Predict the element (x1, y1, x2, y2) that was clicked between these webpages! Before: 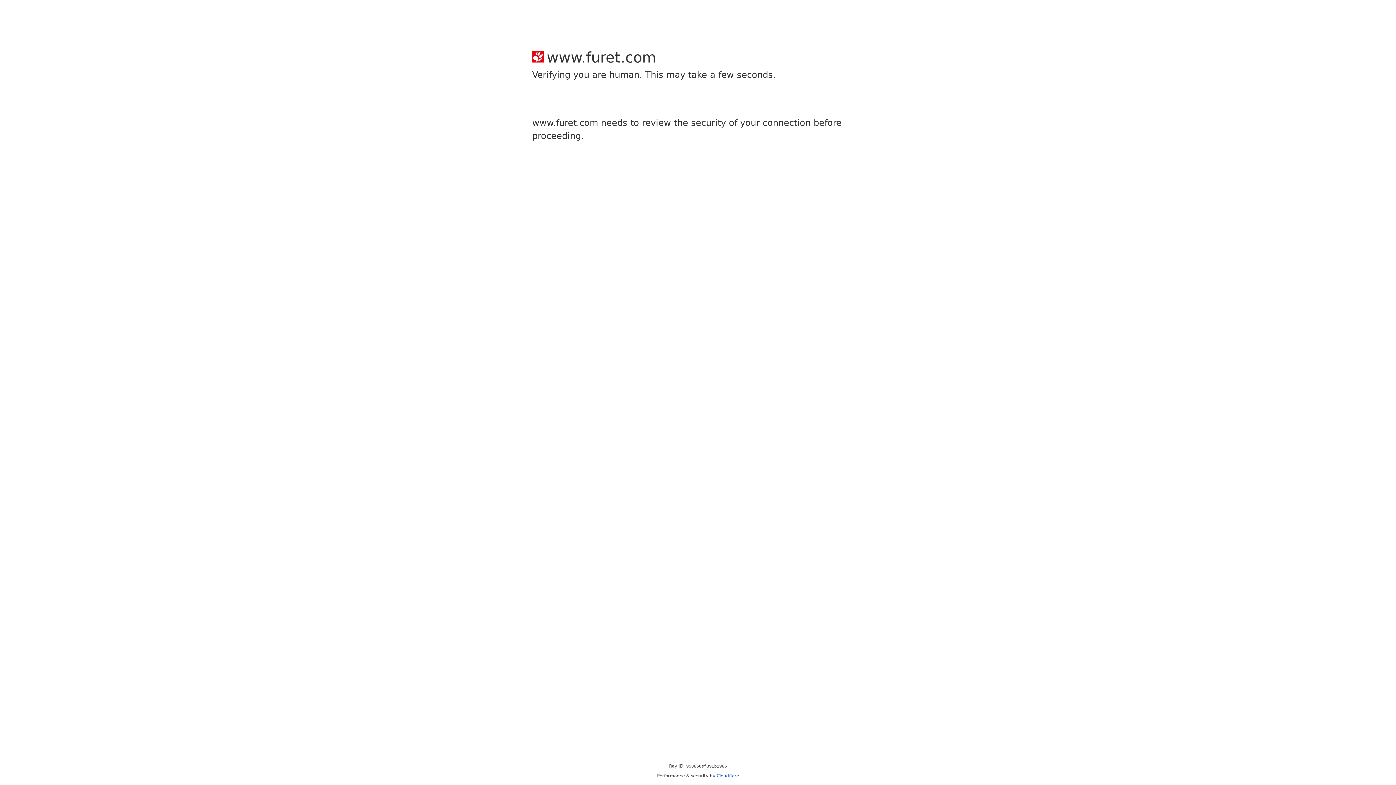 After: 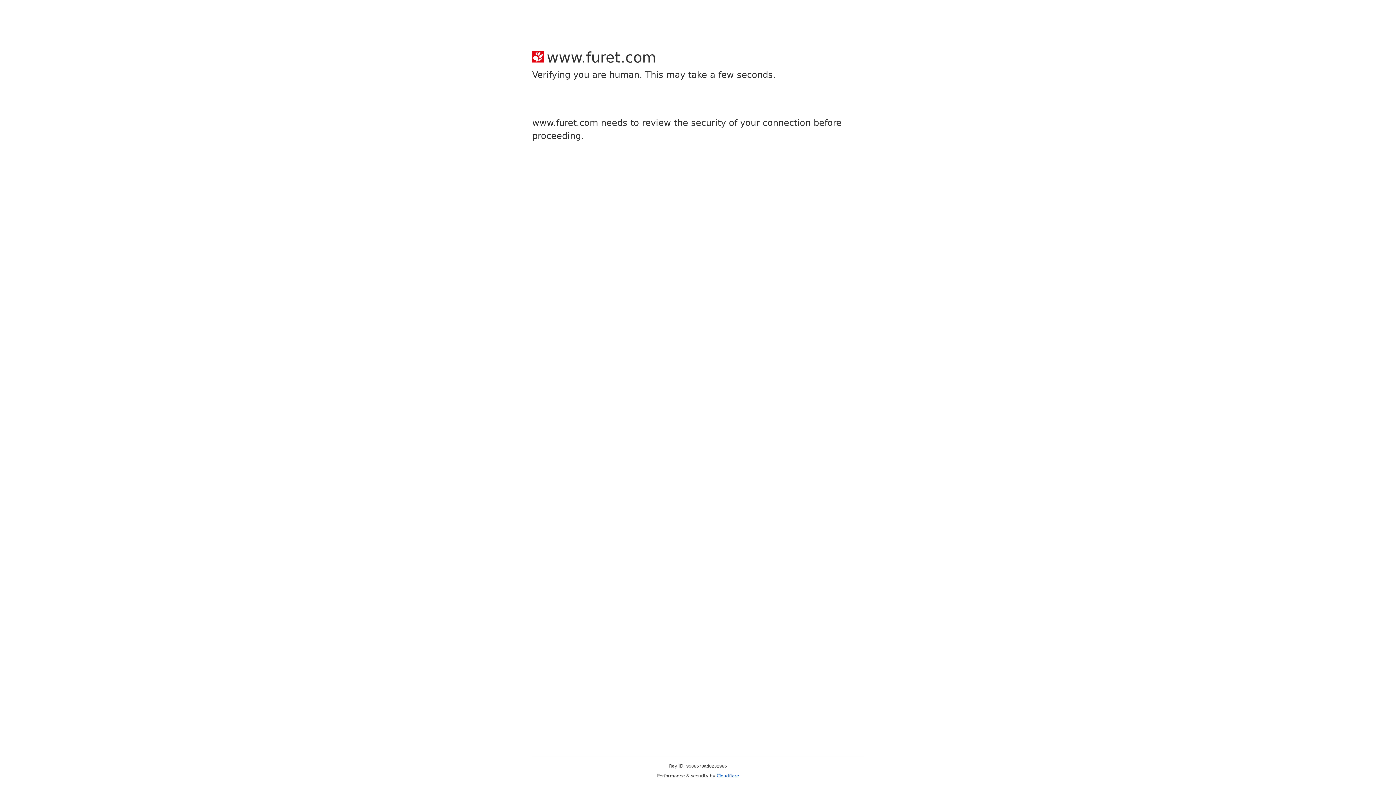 Action: label: Cloudflare bbox: (716, 773, 739, 778)